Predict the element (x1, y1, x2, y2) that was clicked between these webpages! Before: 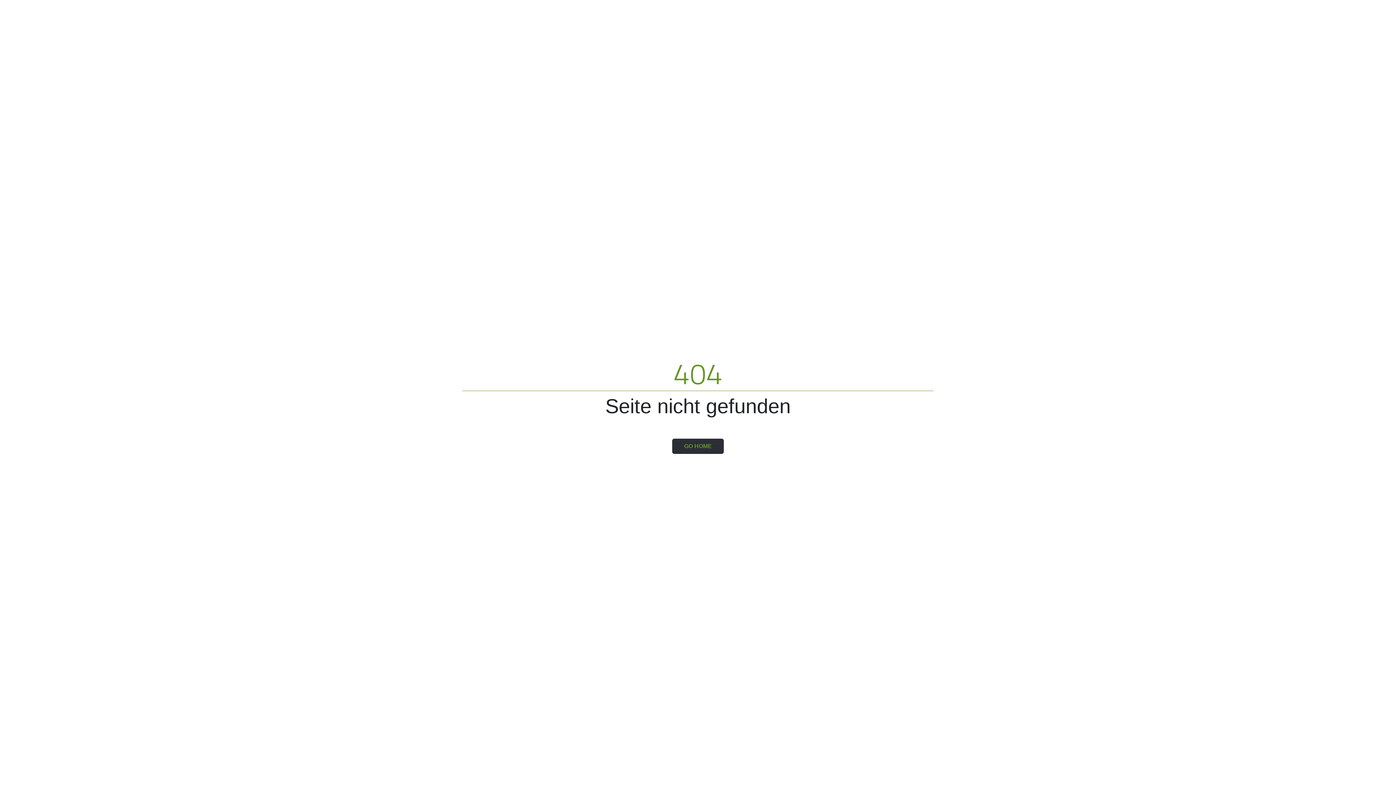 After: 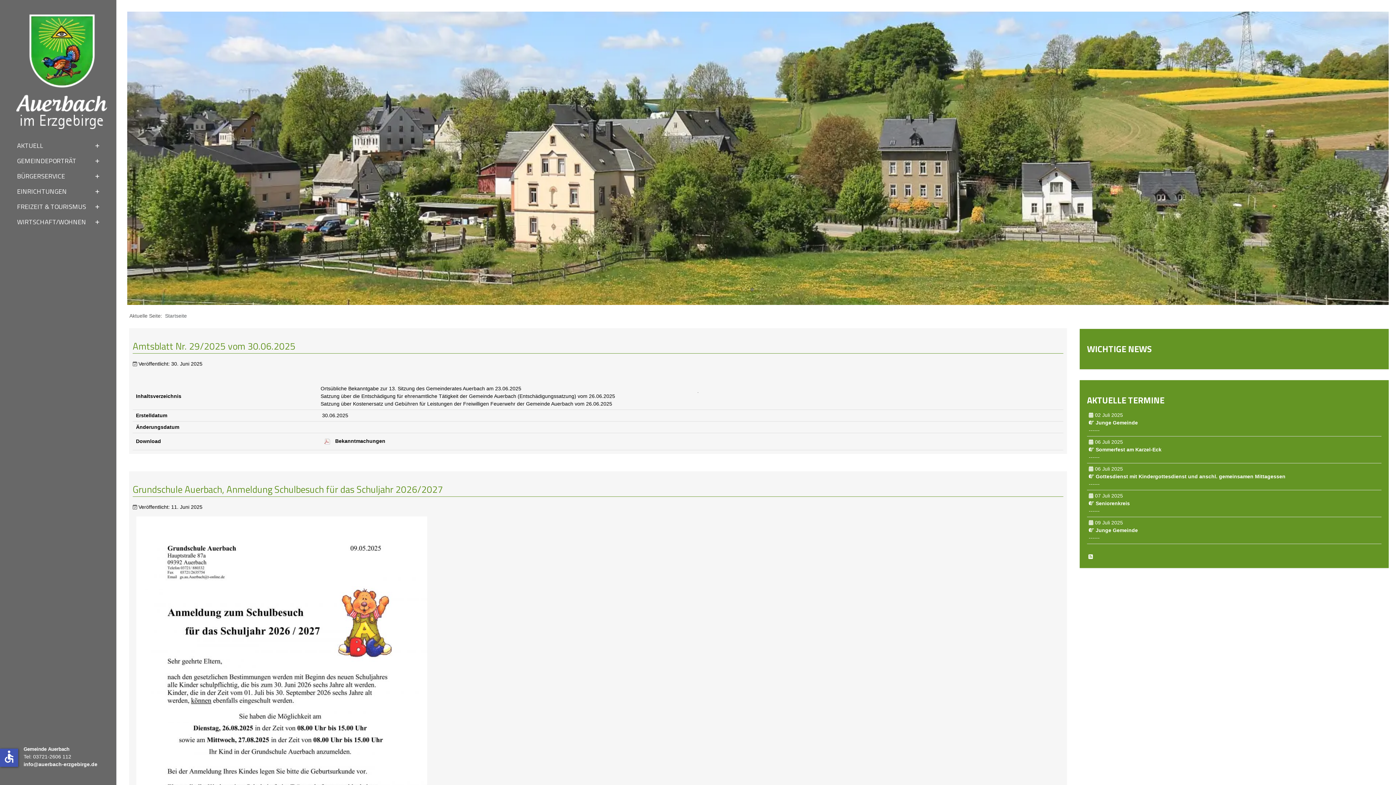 Action: label: GO HOME bbox: (672, 438, 724, 454)